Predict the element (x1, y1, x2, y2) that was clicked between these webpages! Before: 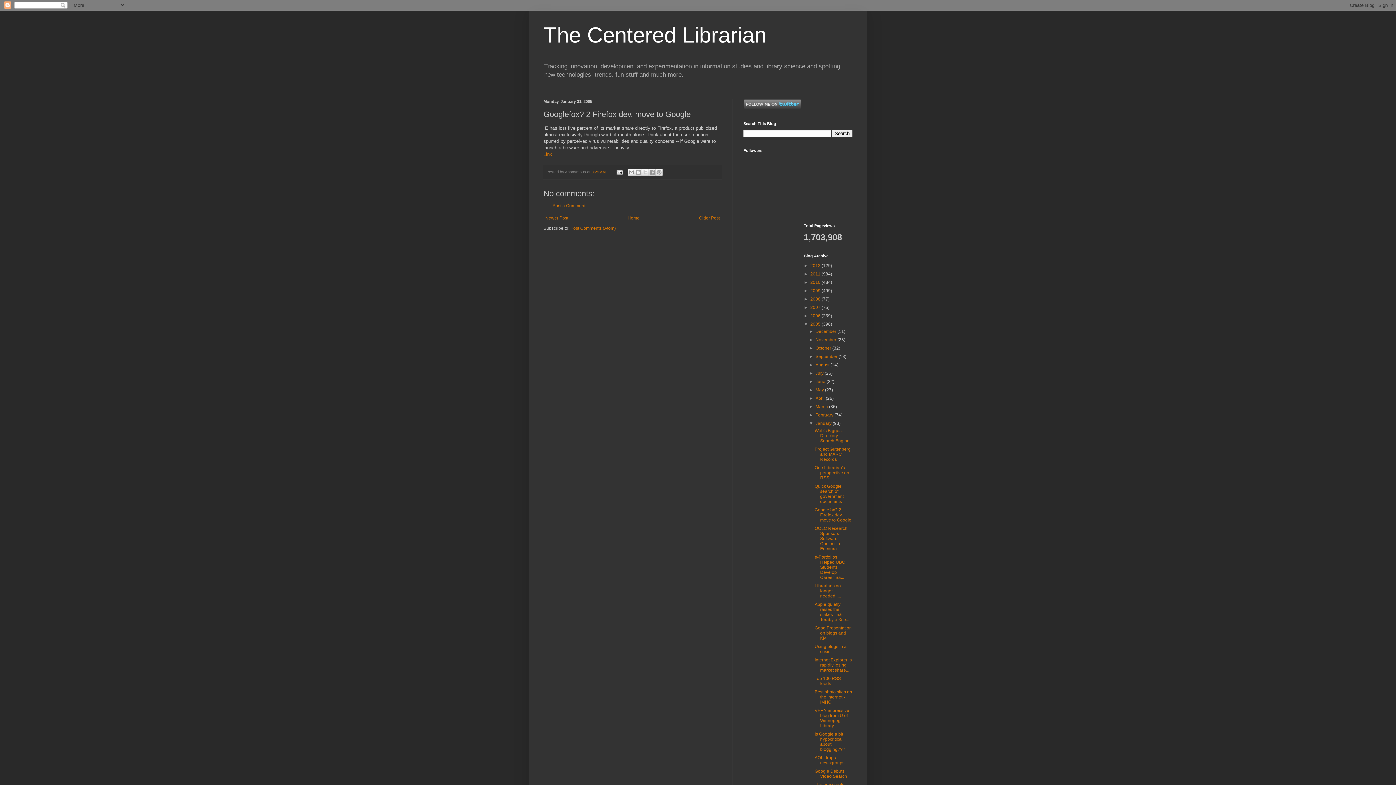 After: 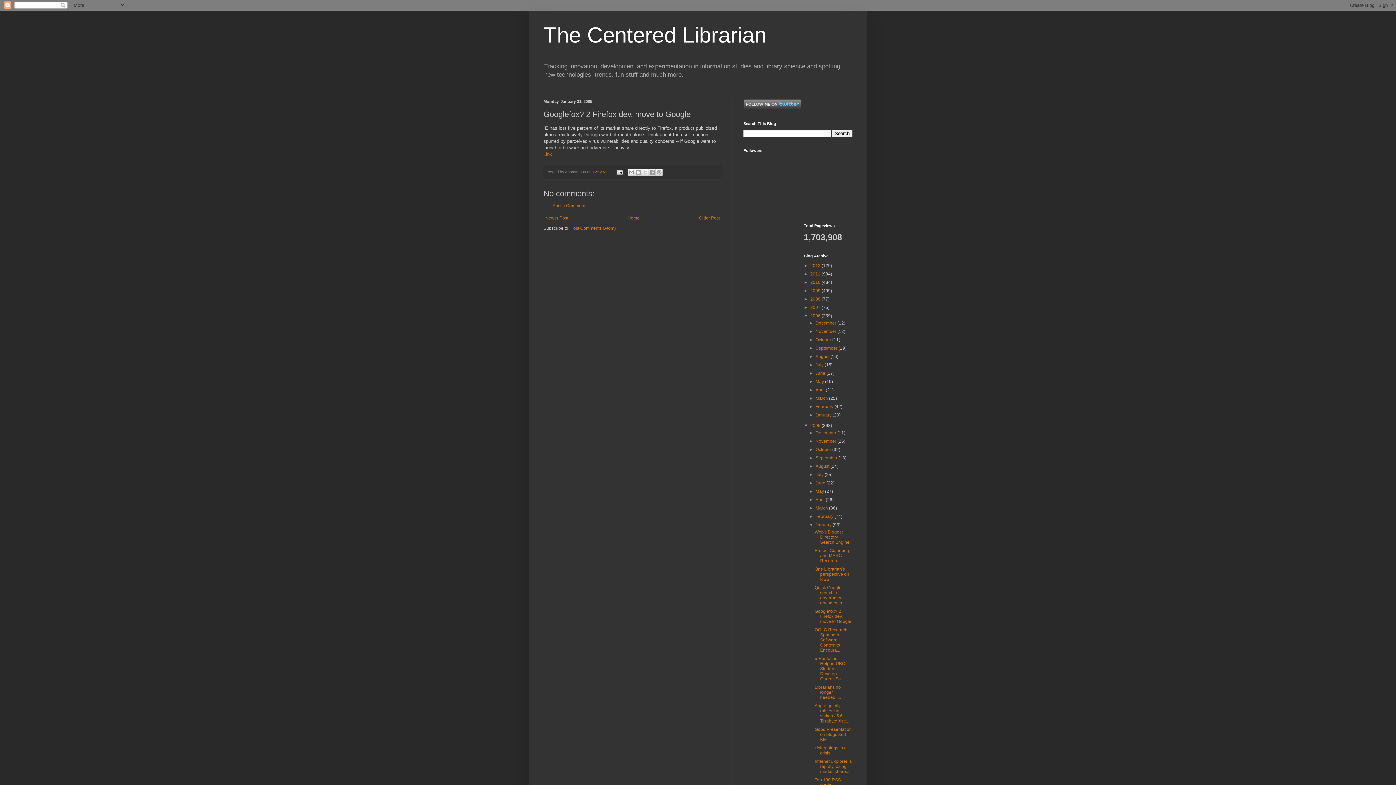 Action: bbox: (804, 313, 810, 318) label: ►  